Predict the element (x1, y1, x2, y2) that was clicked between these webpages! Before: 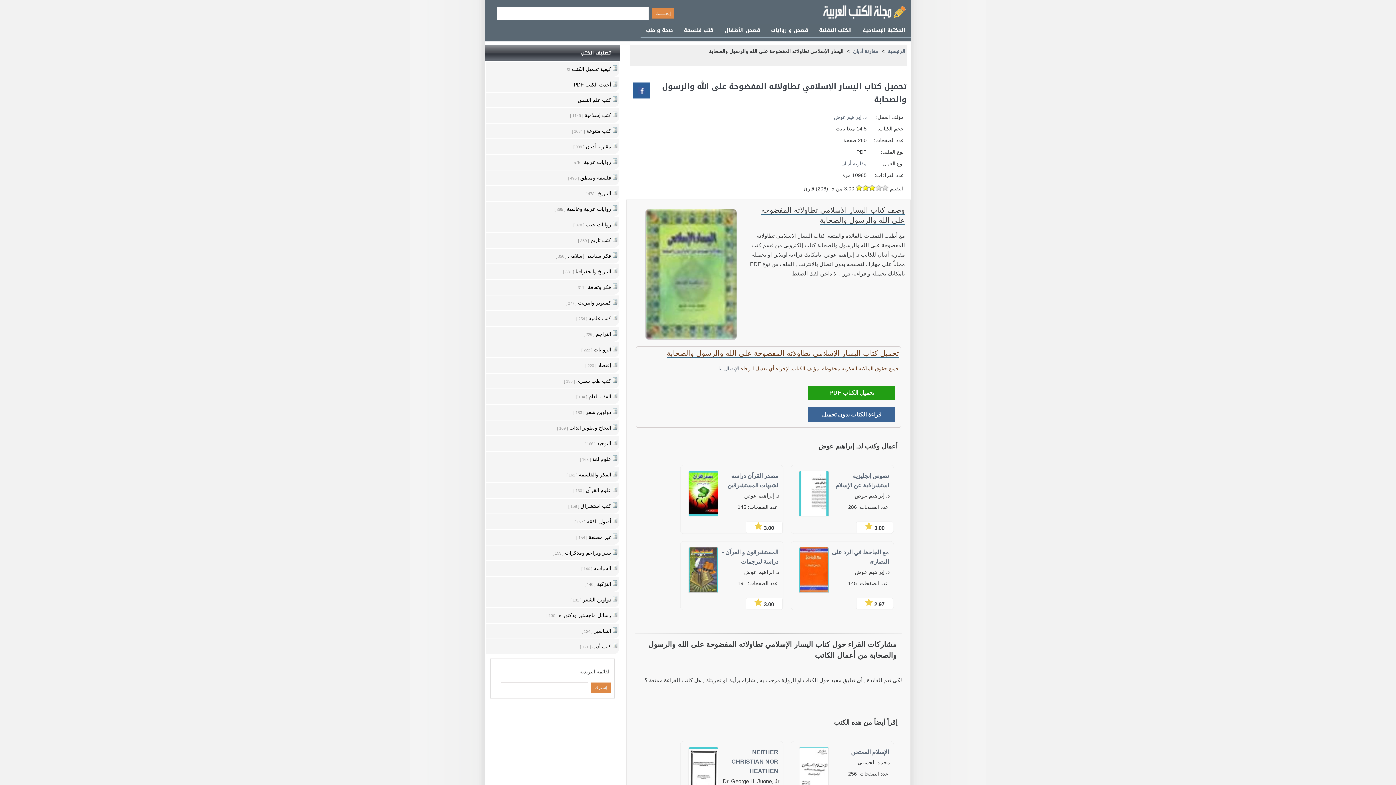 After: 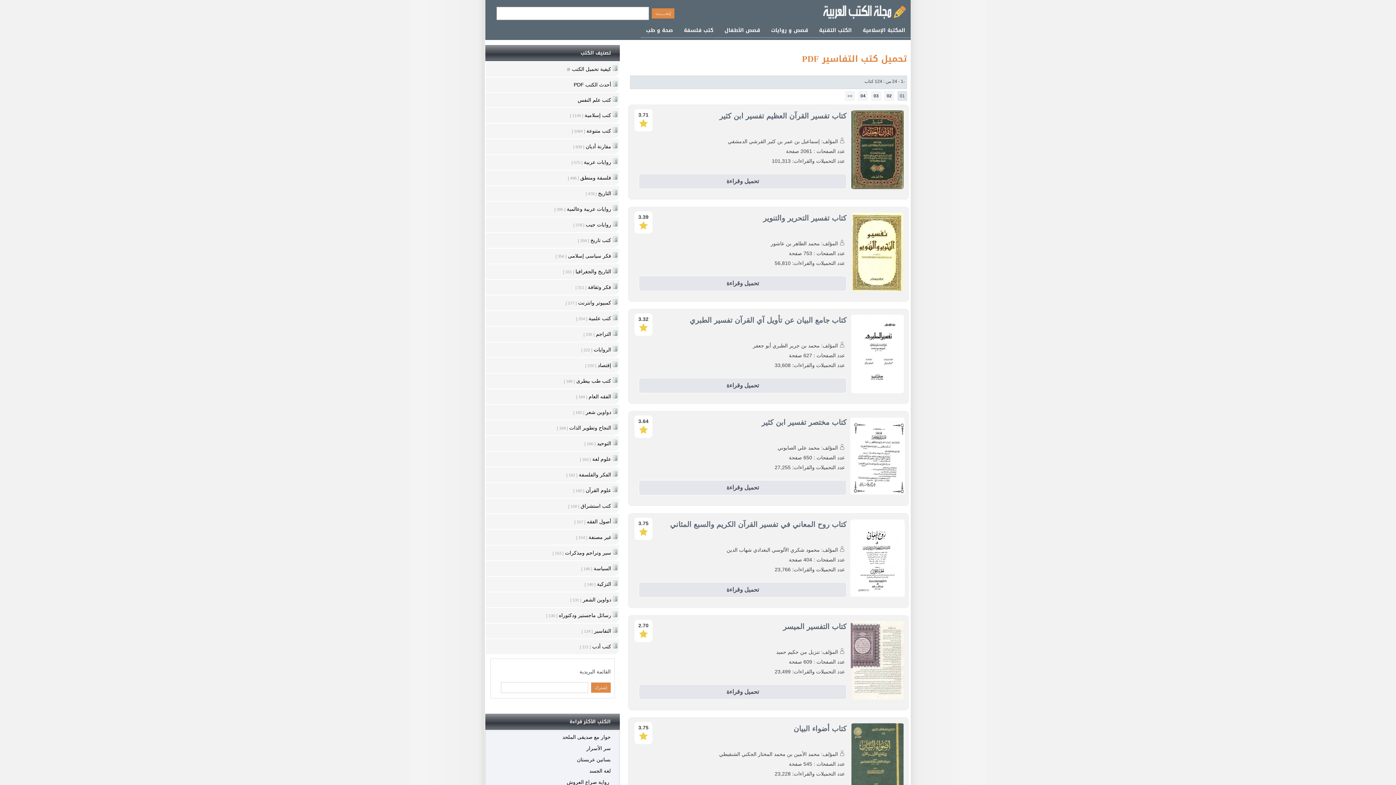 Action: bbox: (486, 624, 619, 638) label: التفاسير [ 124 ]